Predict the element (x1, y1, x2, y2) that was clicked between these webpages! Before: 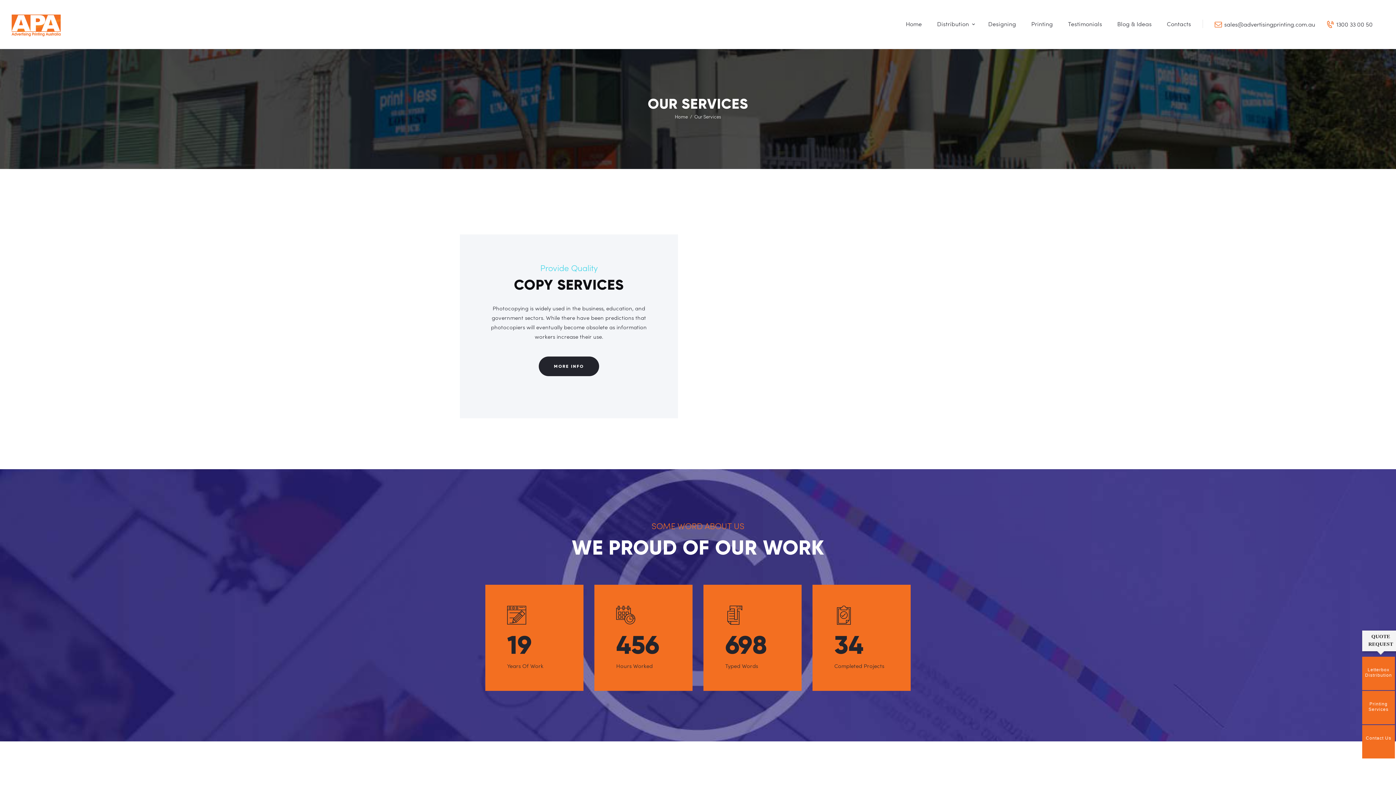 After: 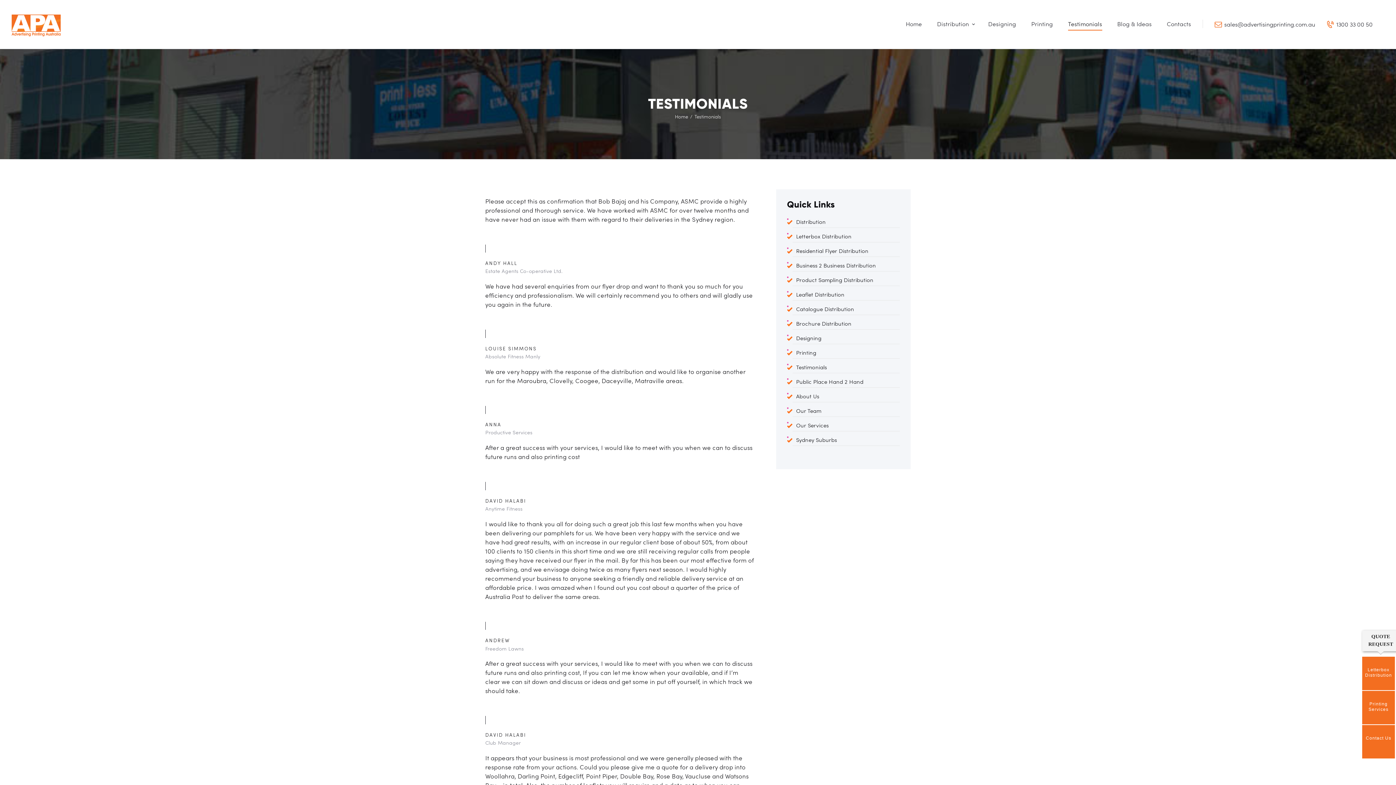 Action: bbox: (1060, 19, 1110, 28) label: Testimonials